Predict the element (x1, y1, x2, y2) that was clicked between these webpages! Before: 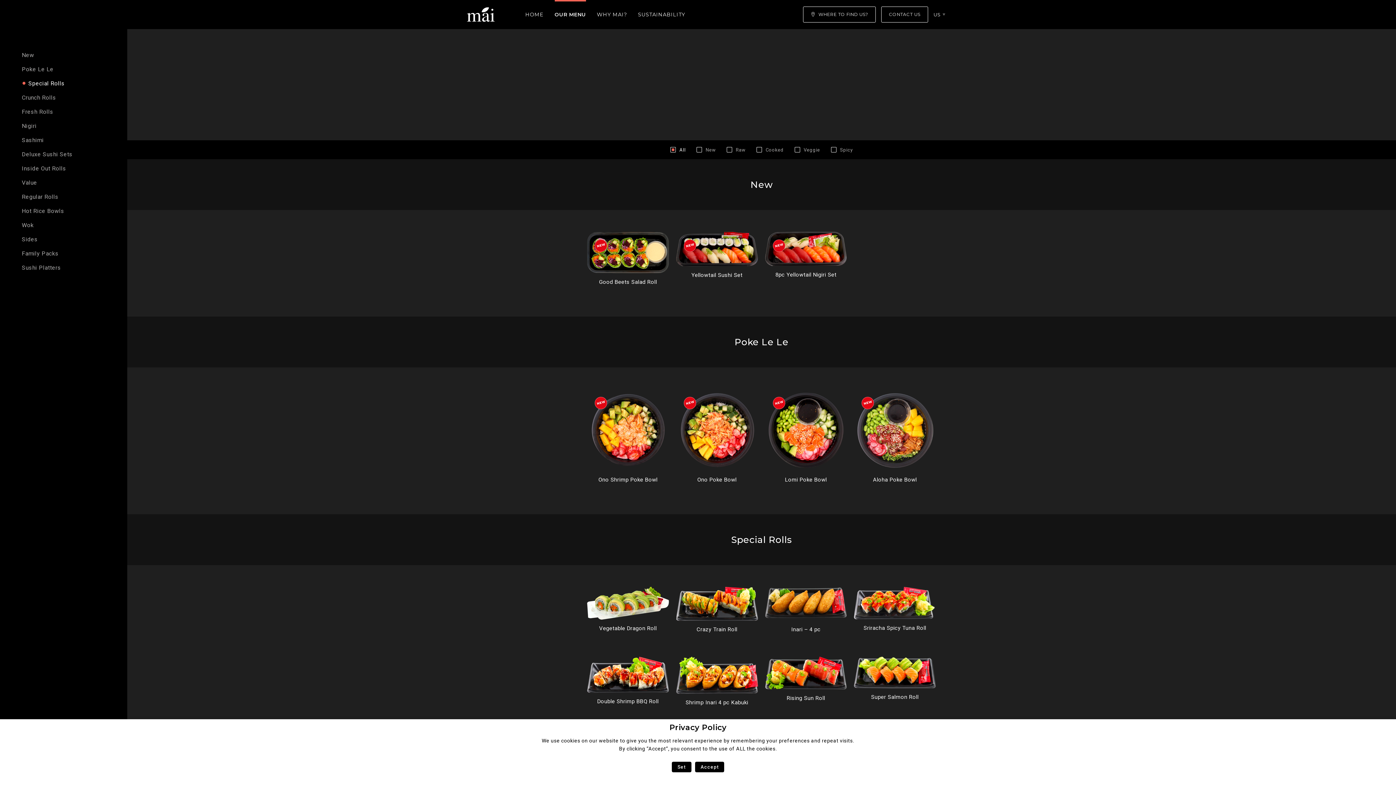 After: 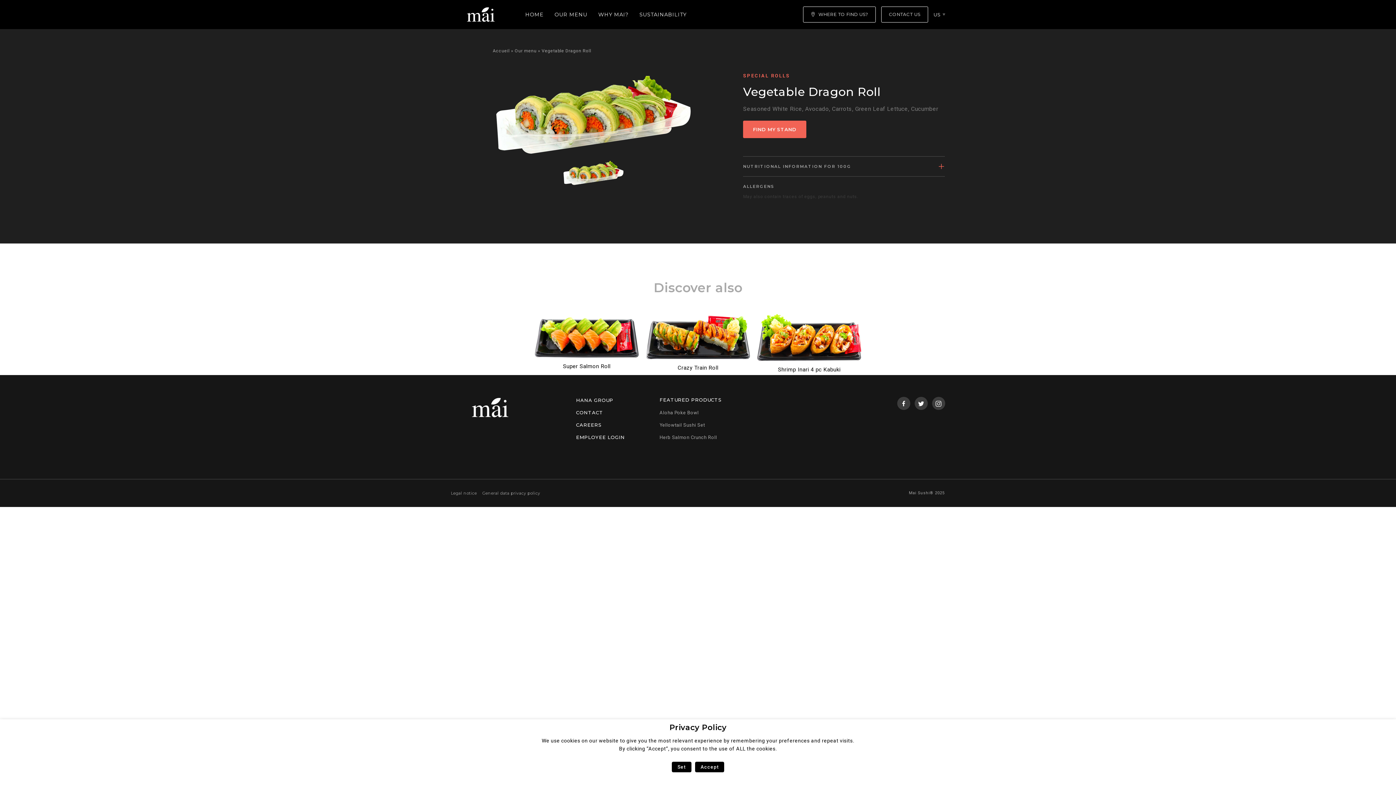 Action: bbox: (587, 587, 669, 619)